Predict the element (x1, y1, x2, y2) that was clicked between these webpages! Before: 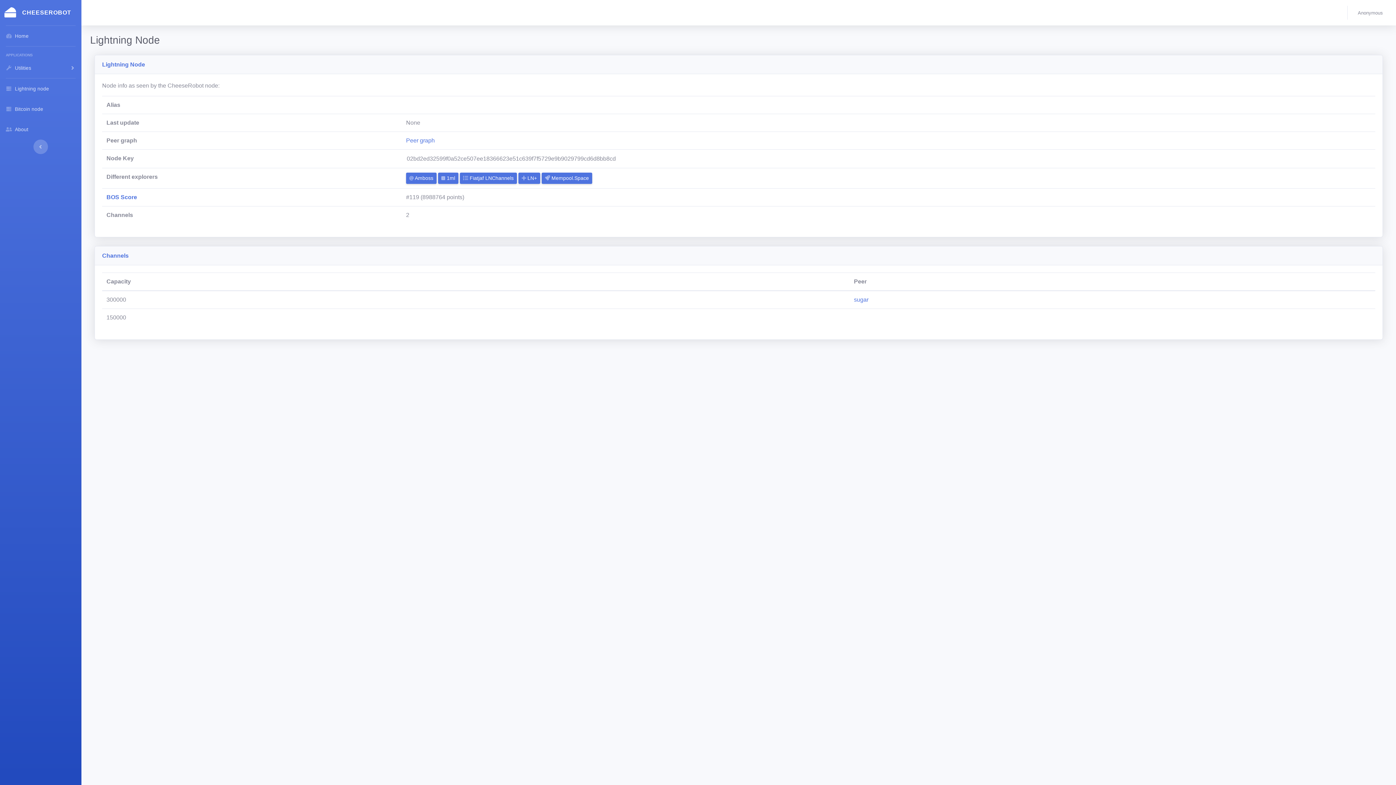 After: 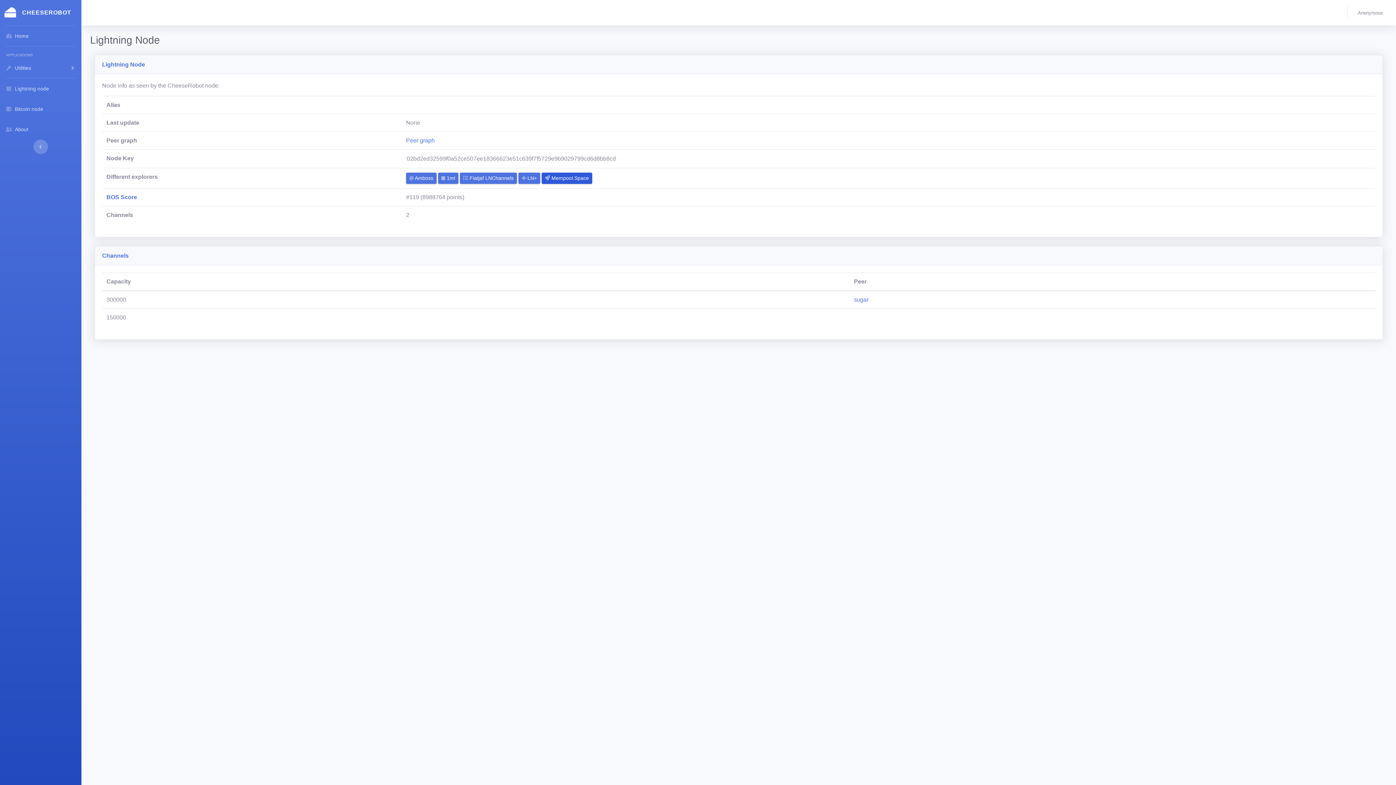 Action: label:  Mempool.Space bbox: (541, 172, 592, 184)